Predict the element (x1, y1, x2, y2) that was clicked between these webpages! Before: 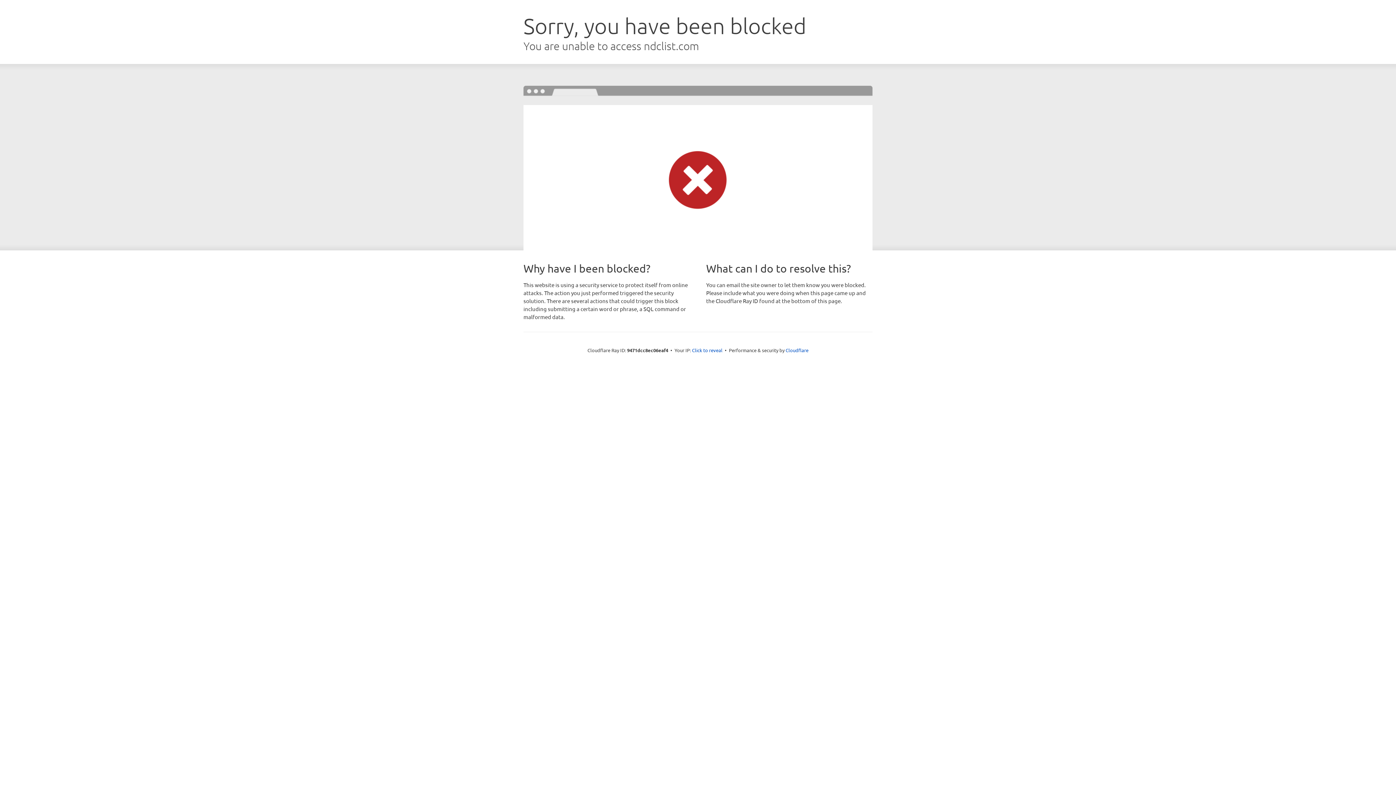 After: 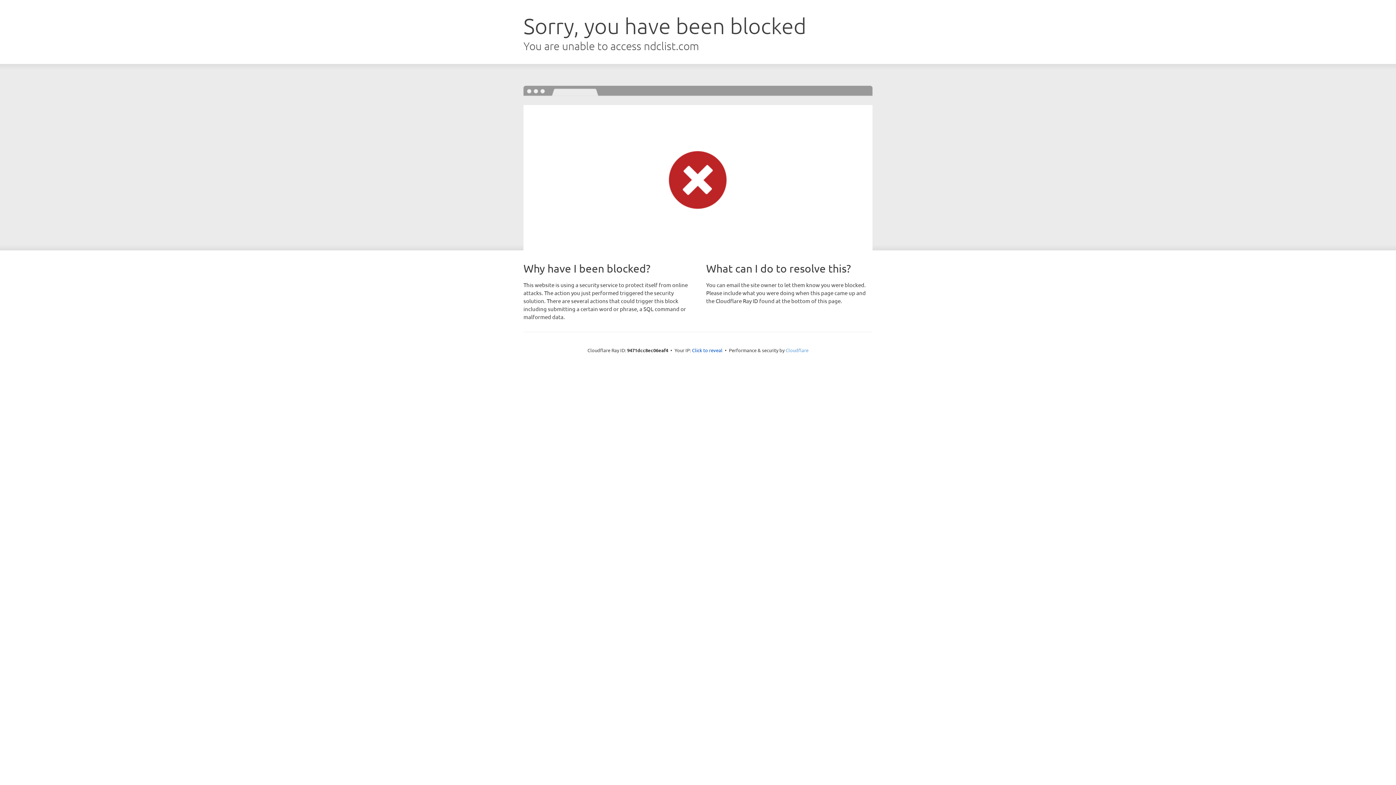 Action: label: Cloudflare bbox: (785, 347, 808, 353)